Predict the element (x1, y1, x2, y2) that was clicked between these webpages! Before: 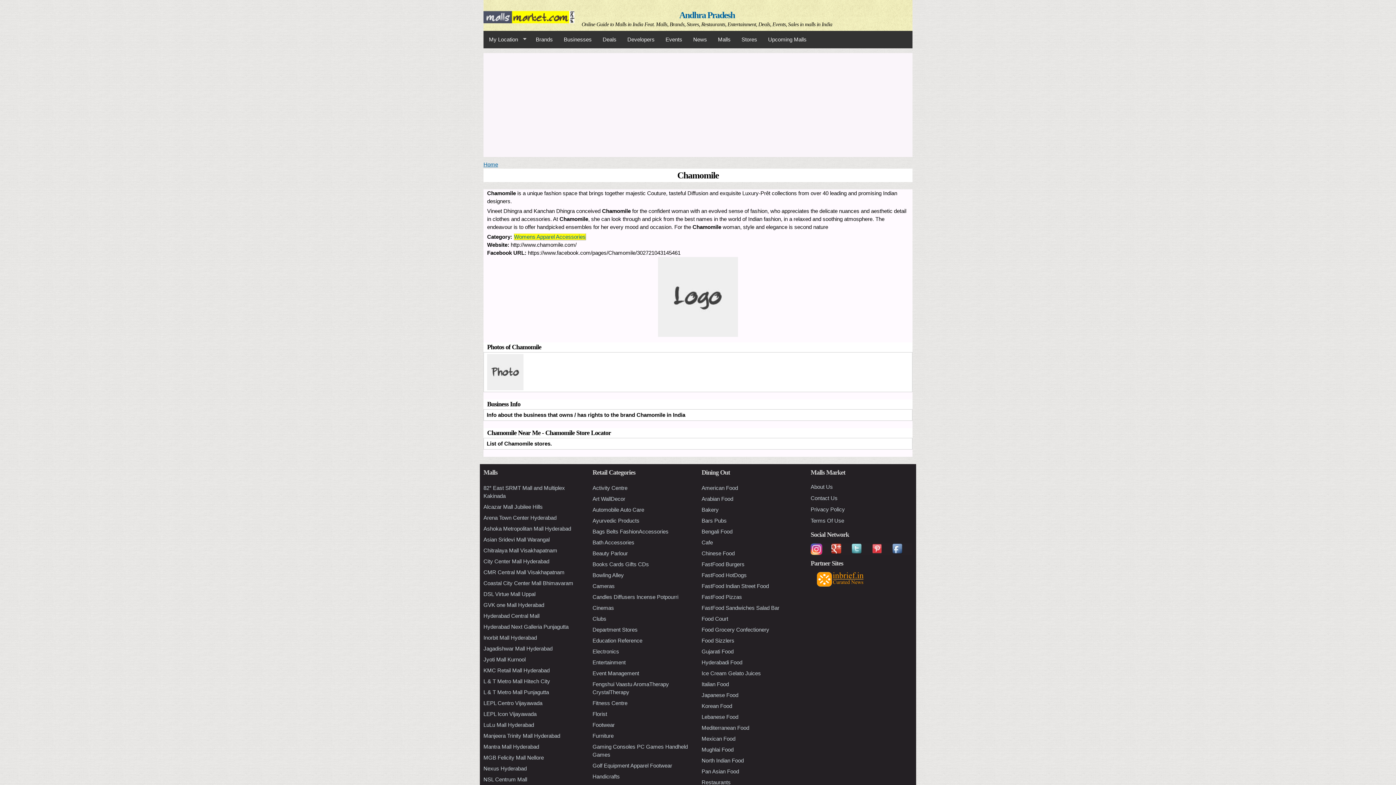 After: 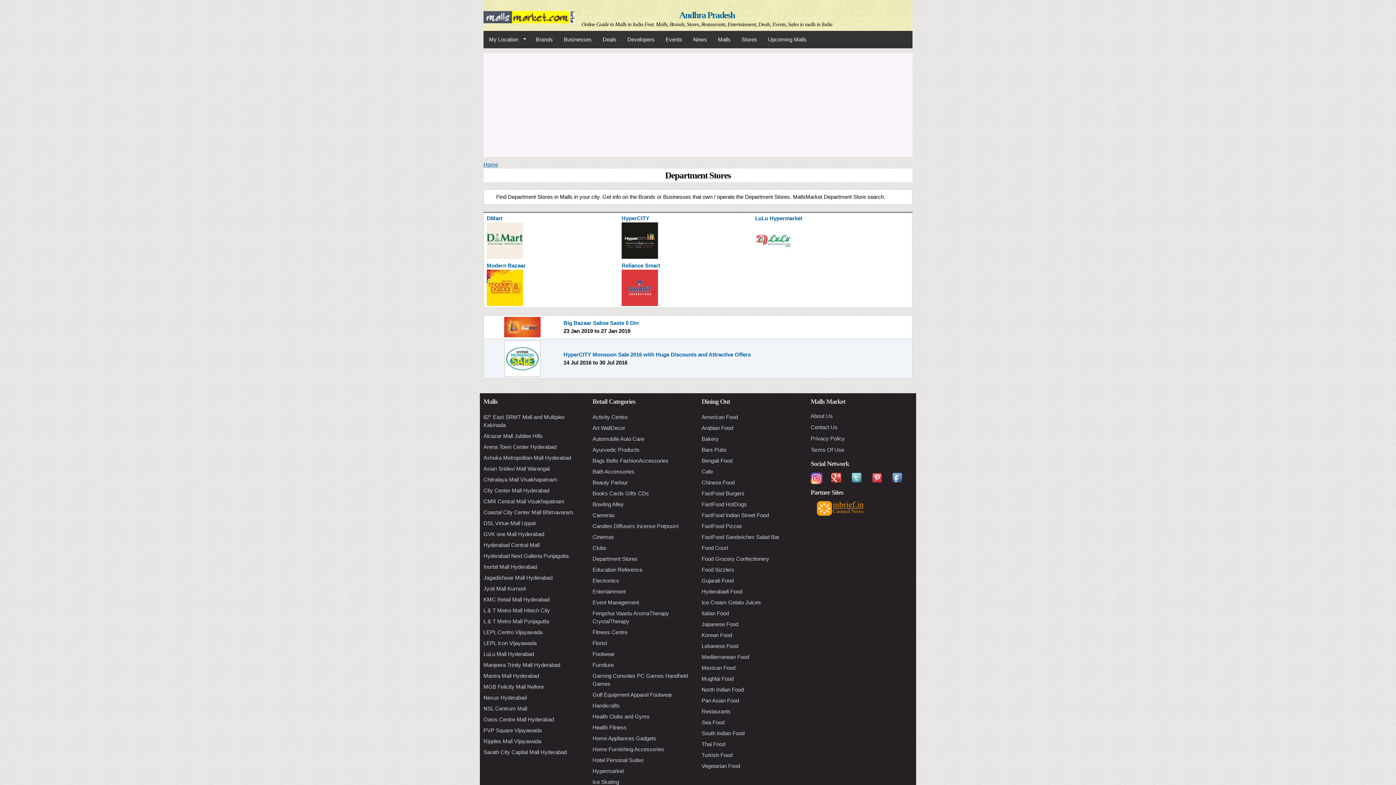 Action: bbox: (592, 626, 637, 632) label: Department Stores